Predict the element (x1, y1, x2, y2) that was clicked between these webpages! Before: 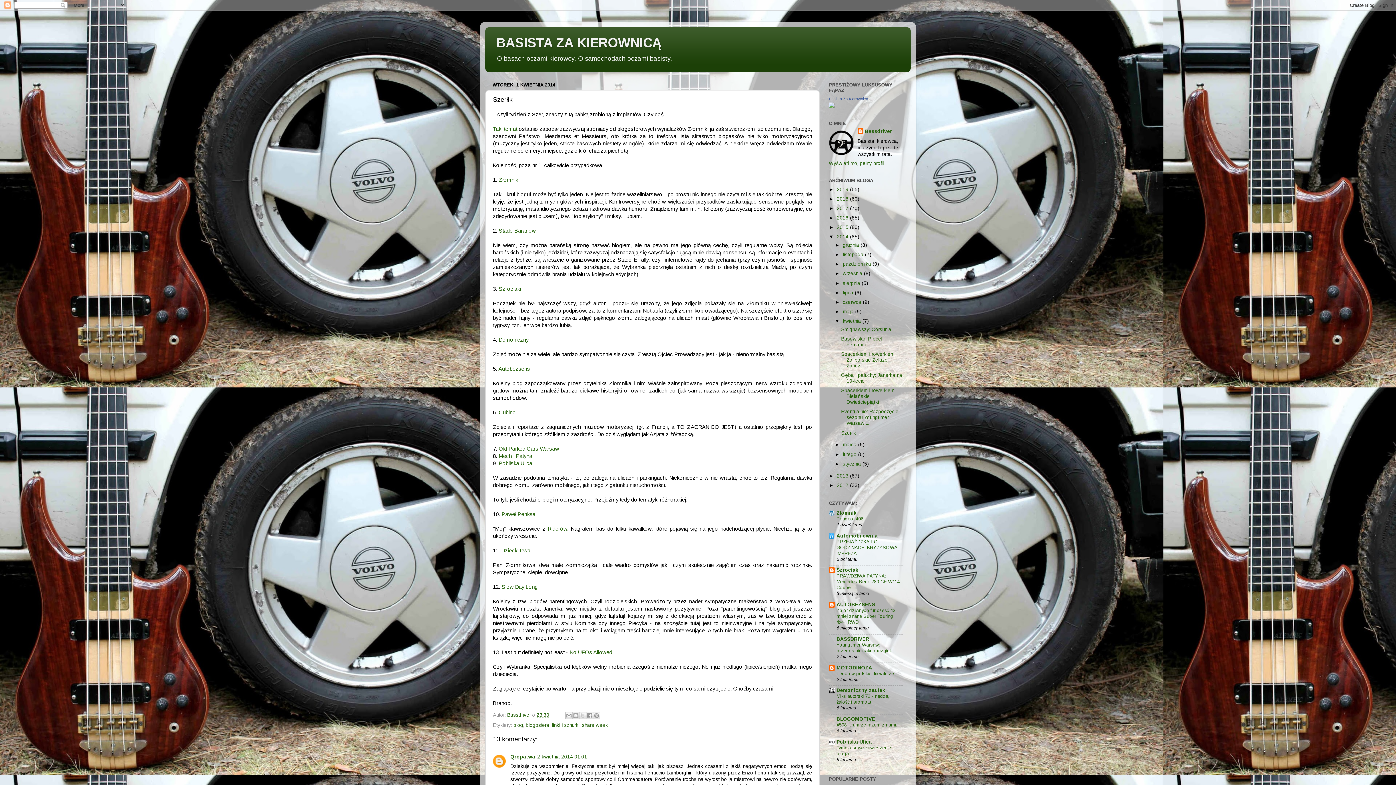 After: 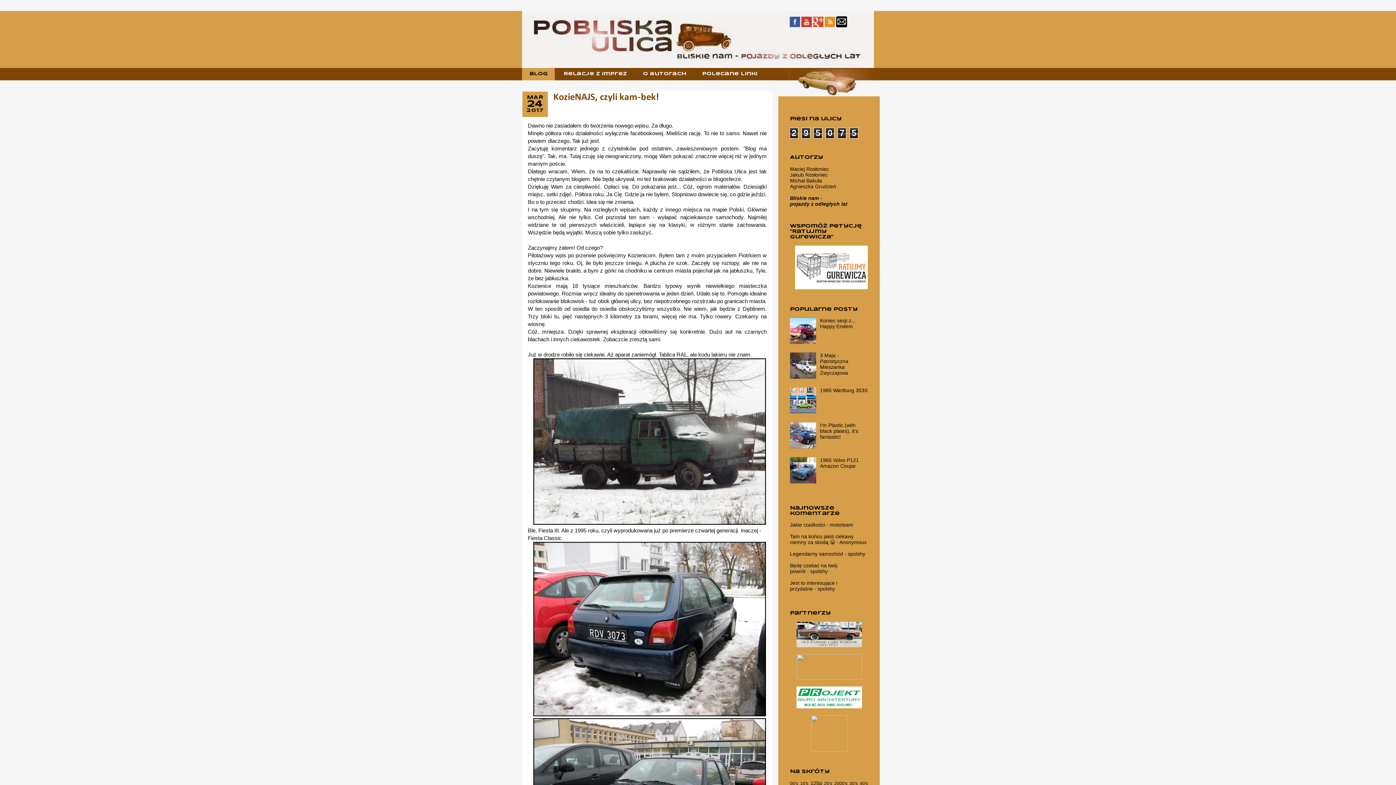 Action: bbox: (498, 460, 532, 466) label: Pobliska Ulica